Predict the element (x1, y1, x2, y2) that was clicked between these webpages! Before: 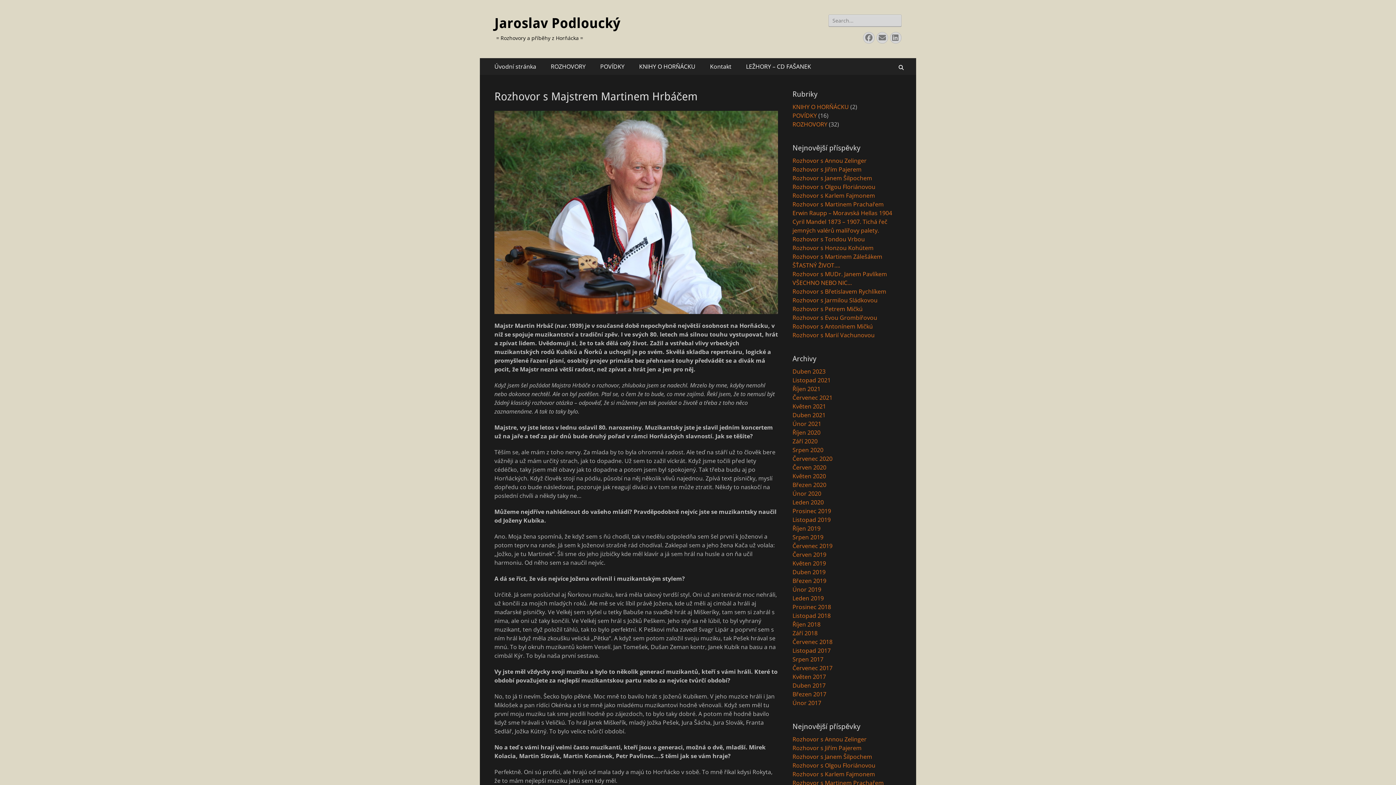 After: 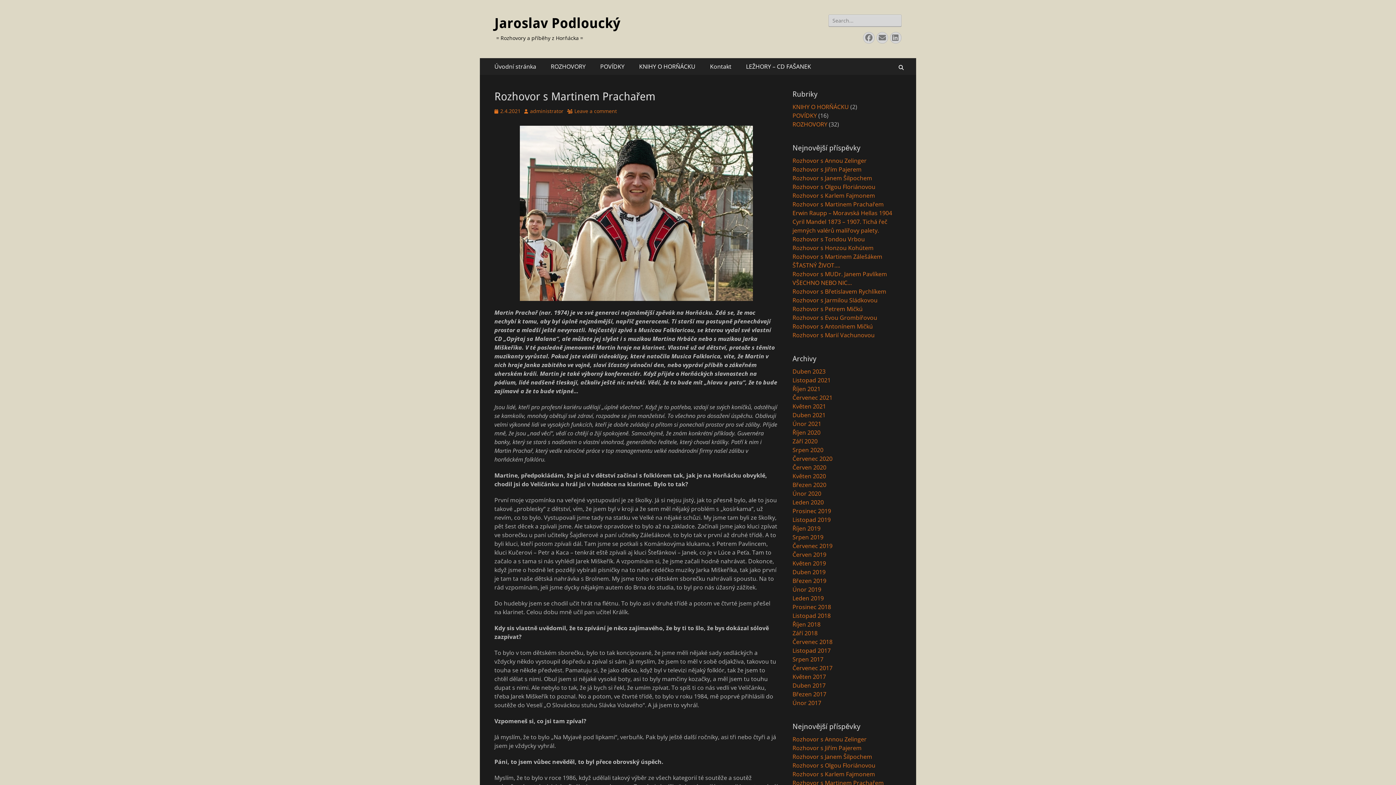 Action: label: Rozhovor s Martinem Prachařem bbox: (792, 200, 884, 208)